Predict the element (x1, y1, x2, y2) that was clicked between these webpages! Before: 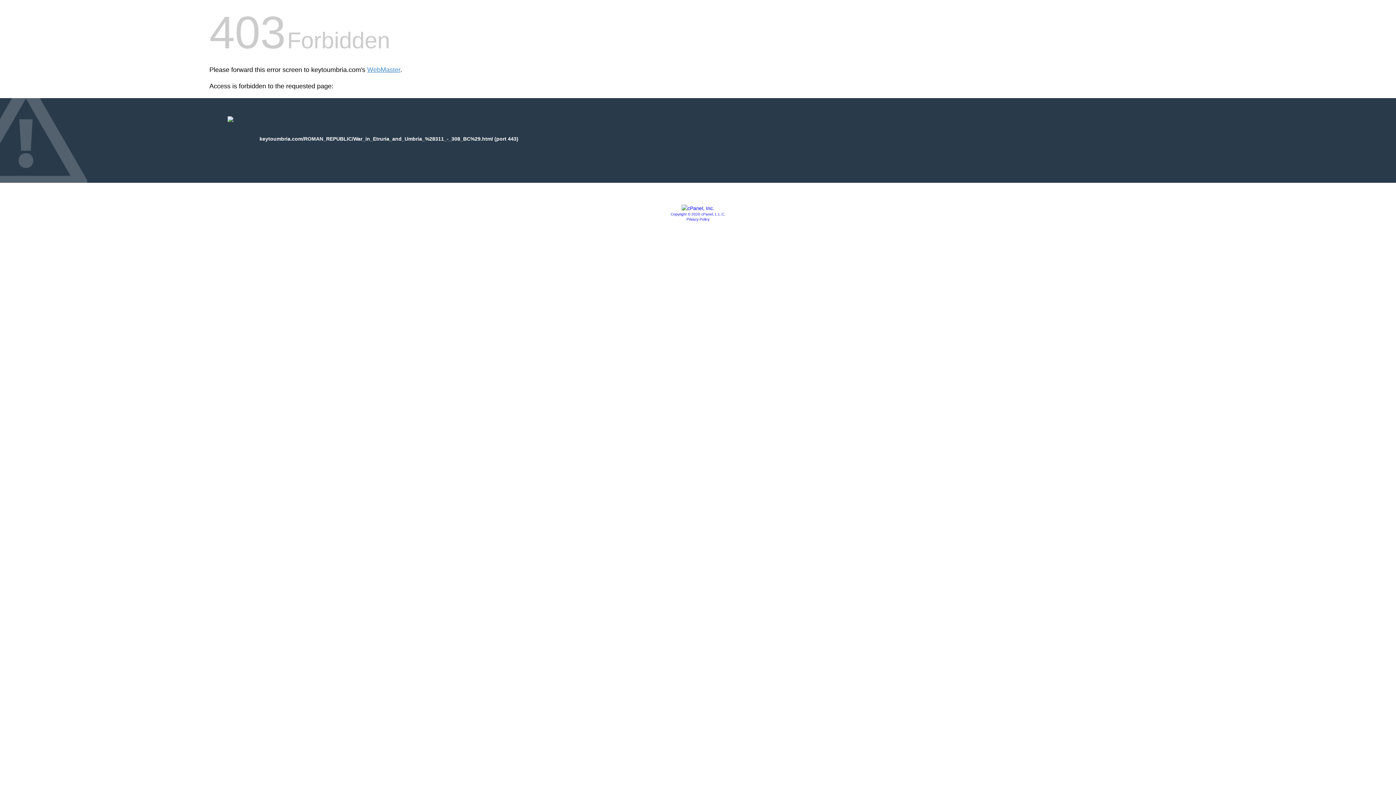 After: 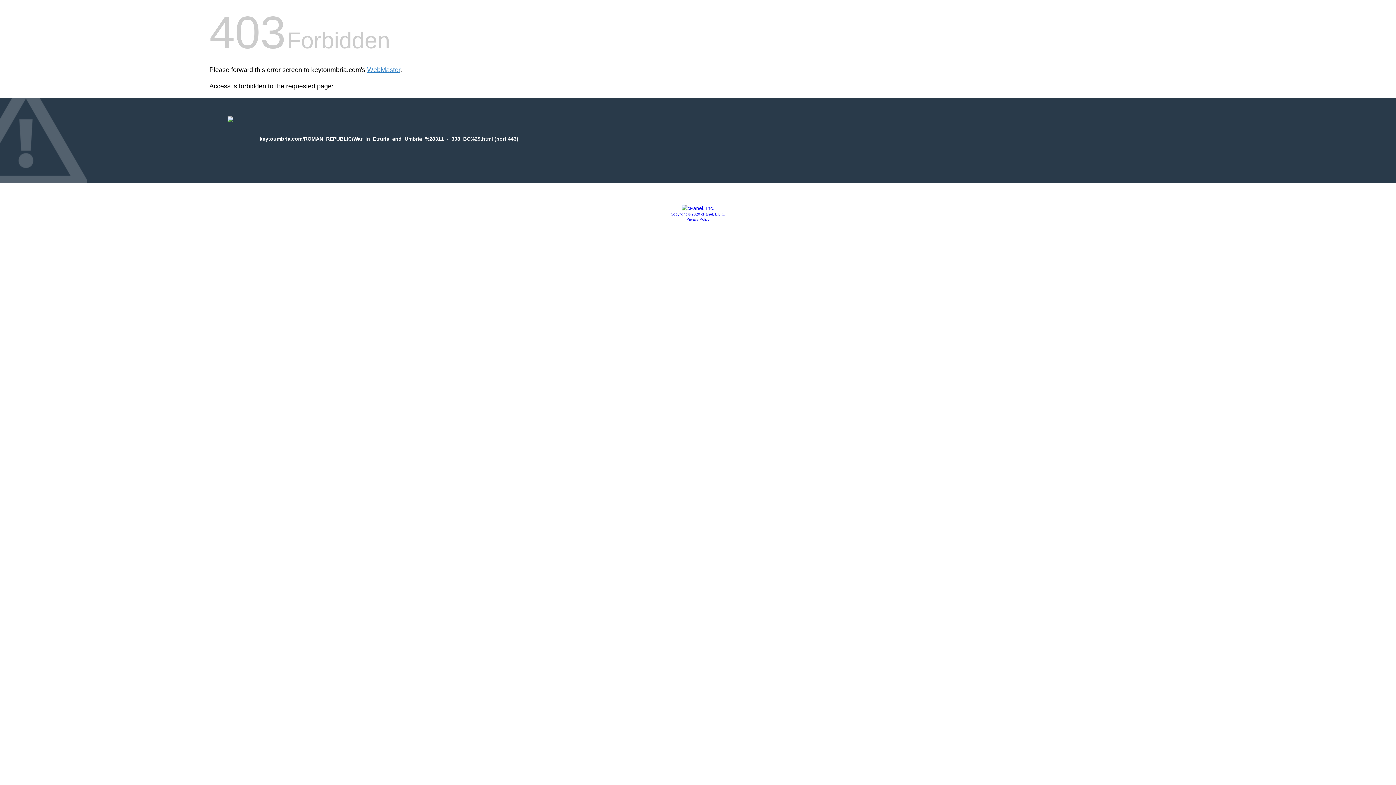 Action: bbox: (686, 217, 709, 221) label: Privacy Policy